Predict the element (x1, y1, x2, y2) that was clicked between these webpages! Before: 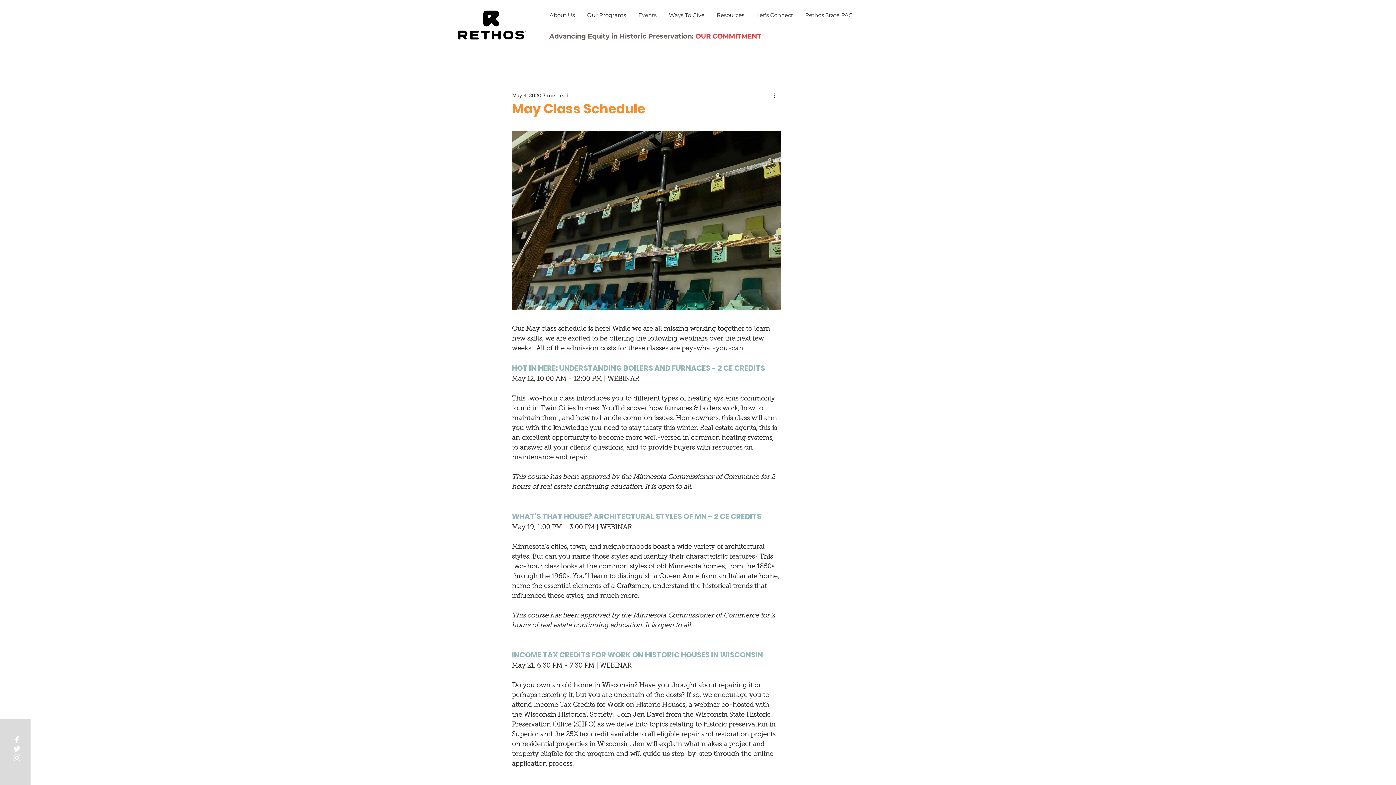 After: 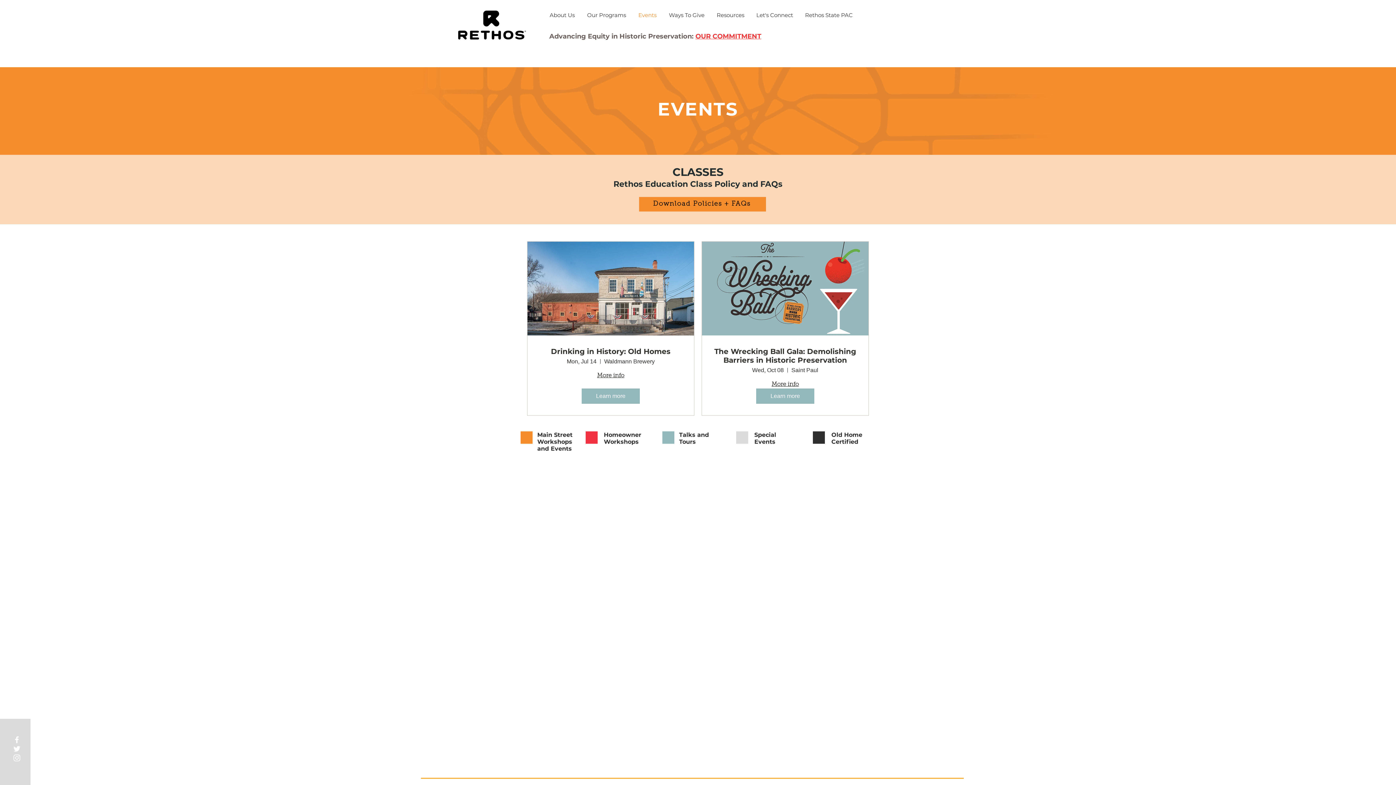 Action: label: Events bbox: (632, 6, 662, 24)